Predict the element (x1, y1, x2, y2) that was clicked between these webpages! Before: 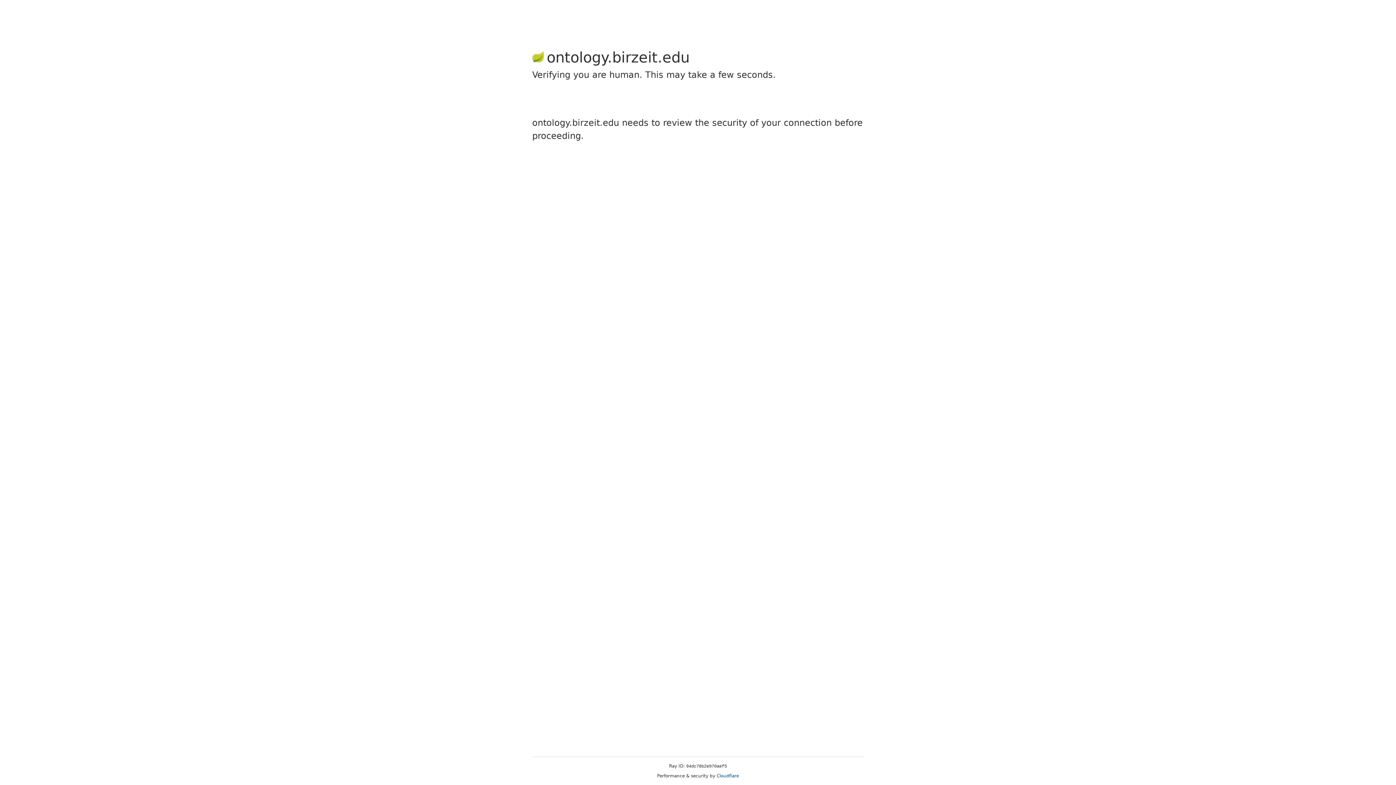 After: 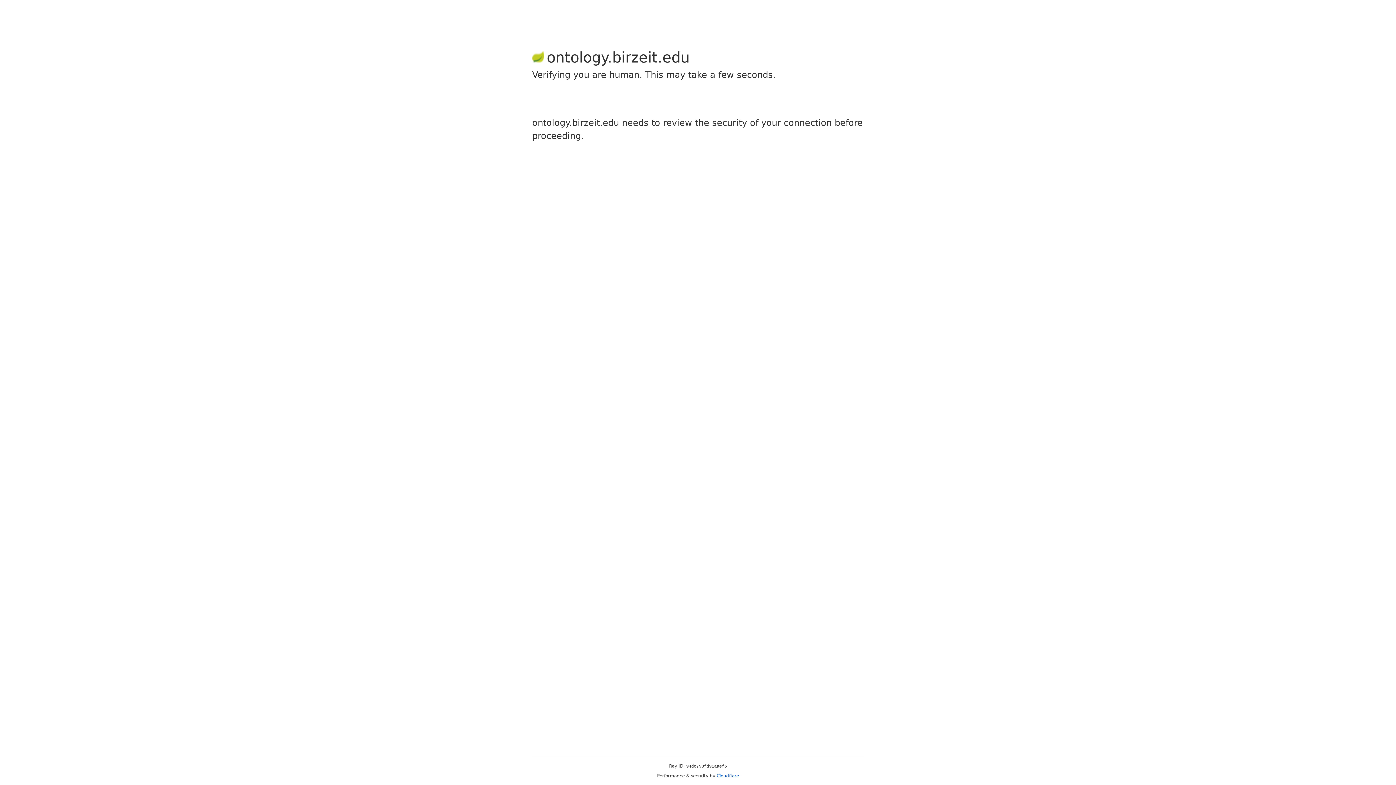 Action: label: Cloudflare bbox: (716, 773, 739, 778)